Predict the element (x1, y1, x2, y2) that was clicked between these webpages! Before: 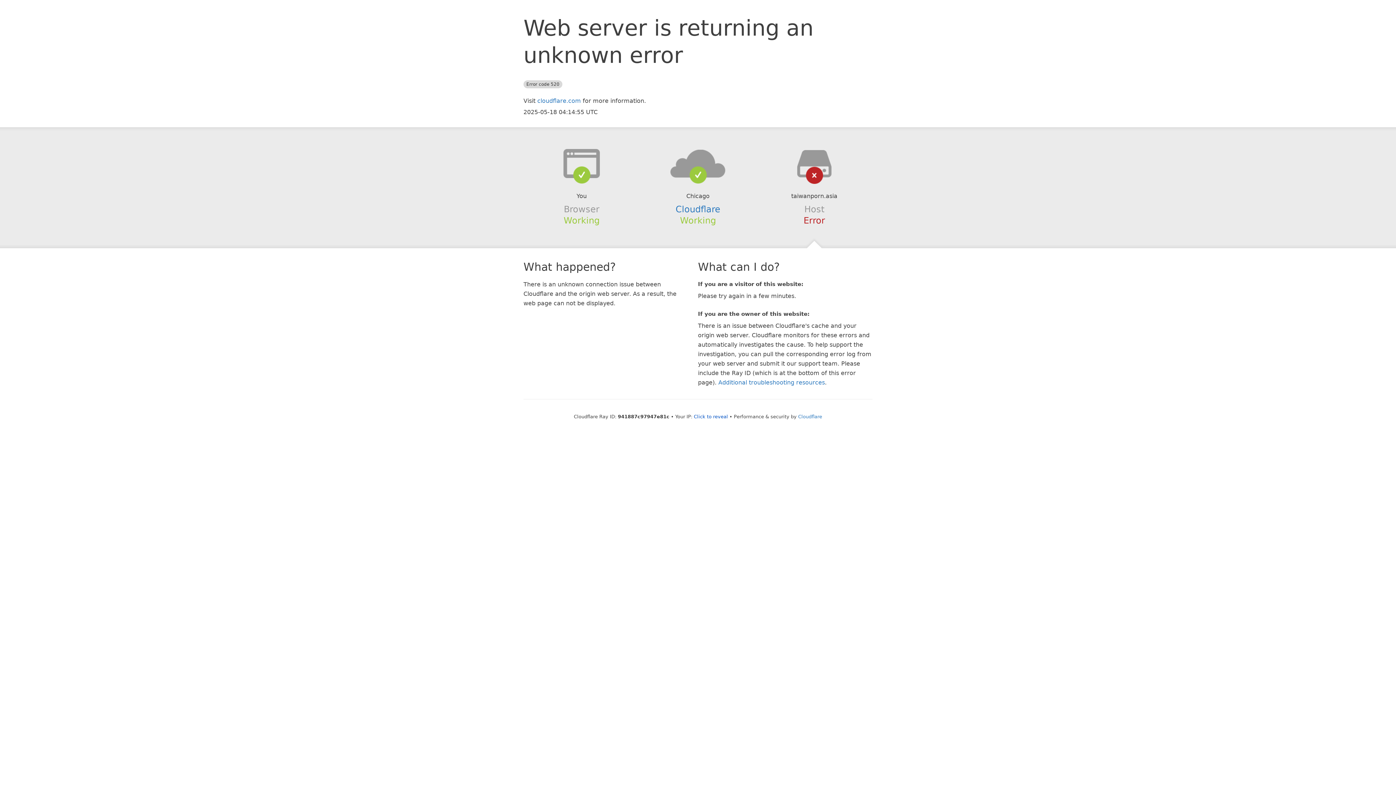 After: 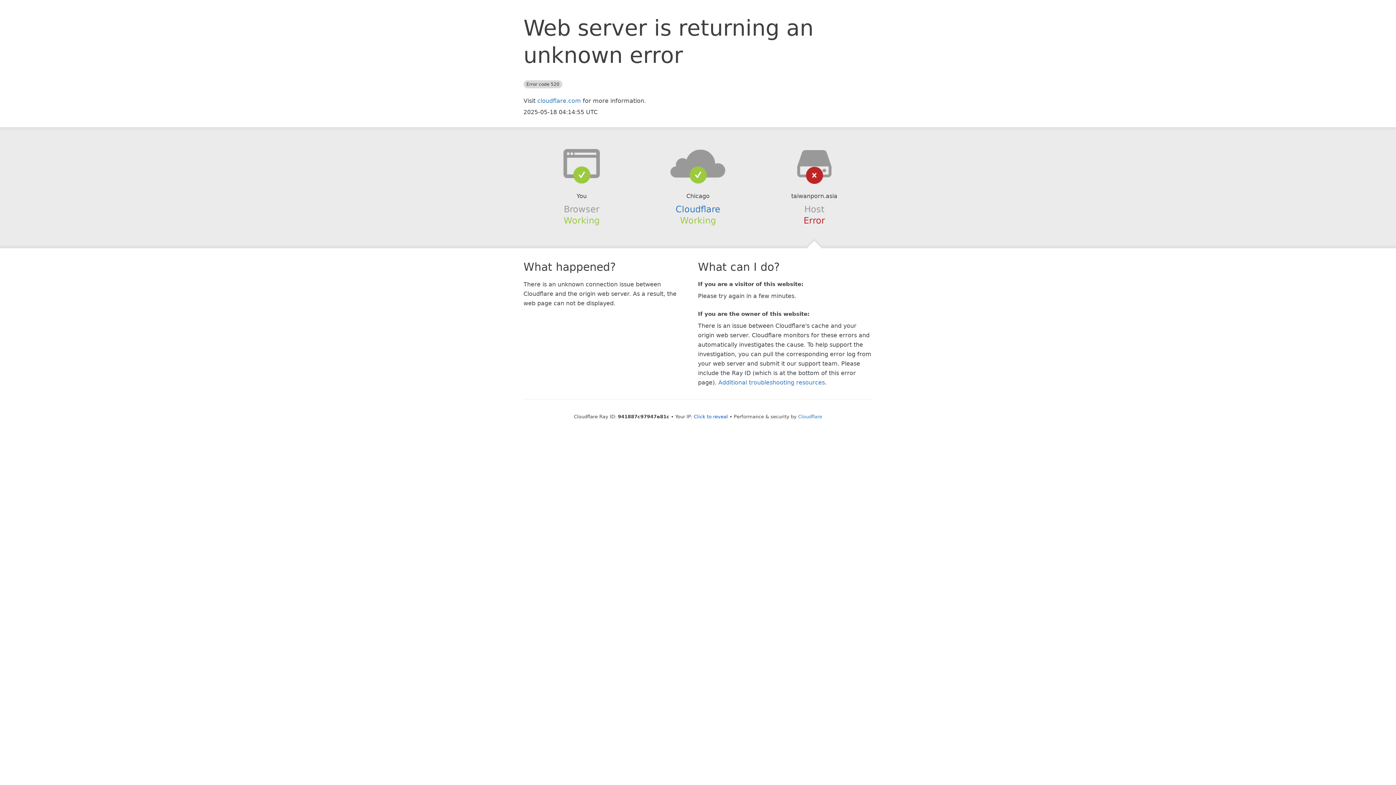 Action: bbox: (639, 148, 756, 178)